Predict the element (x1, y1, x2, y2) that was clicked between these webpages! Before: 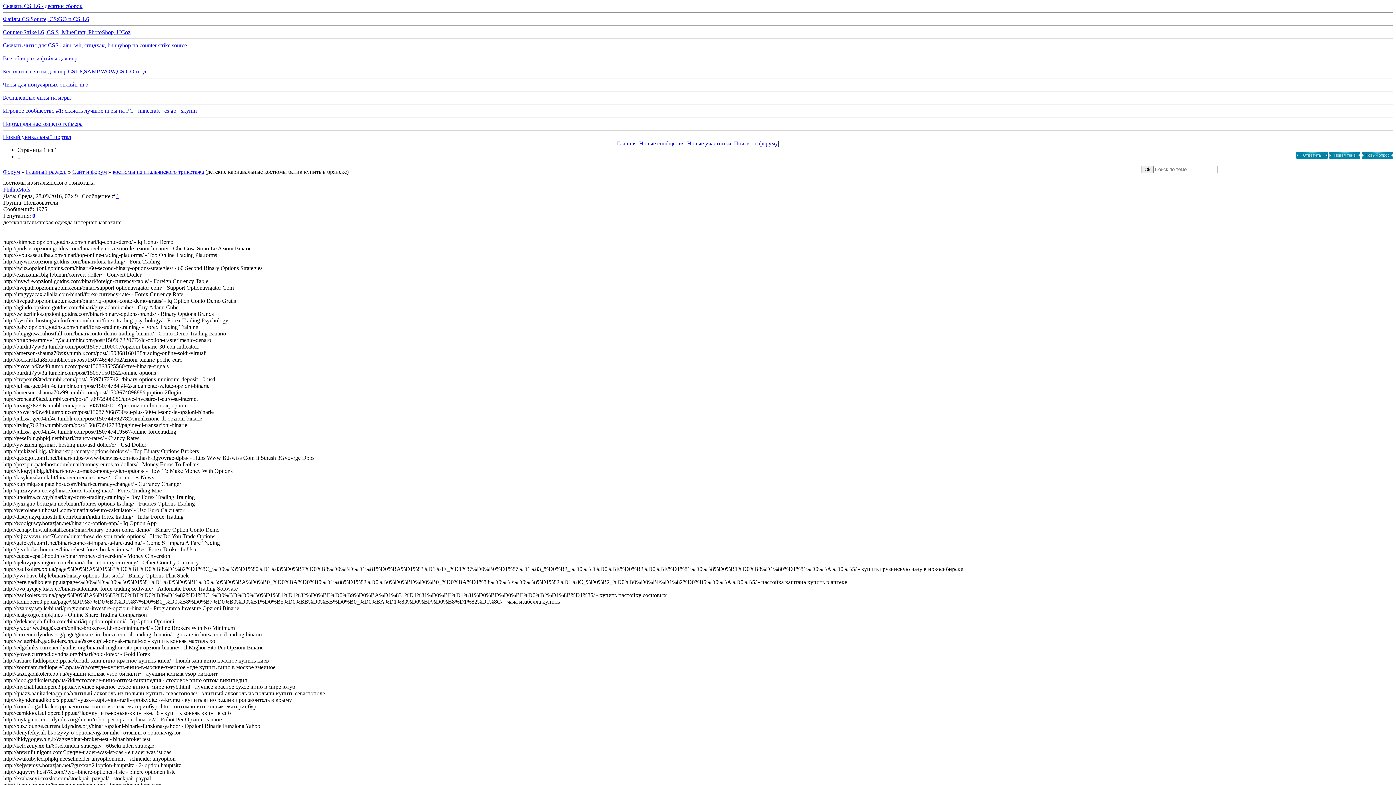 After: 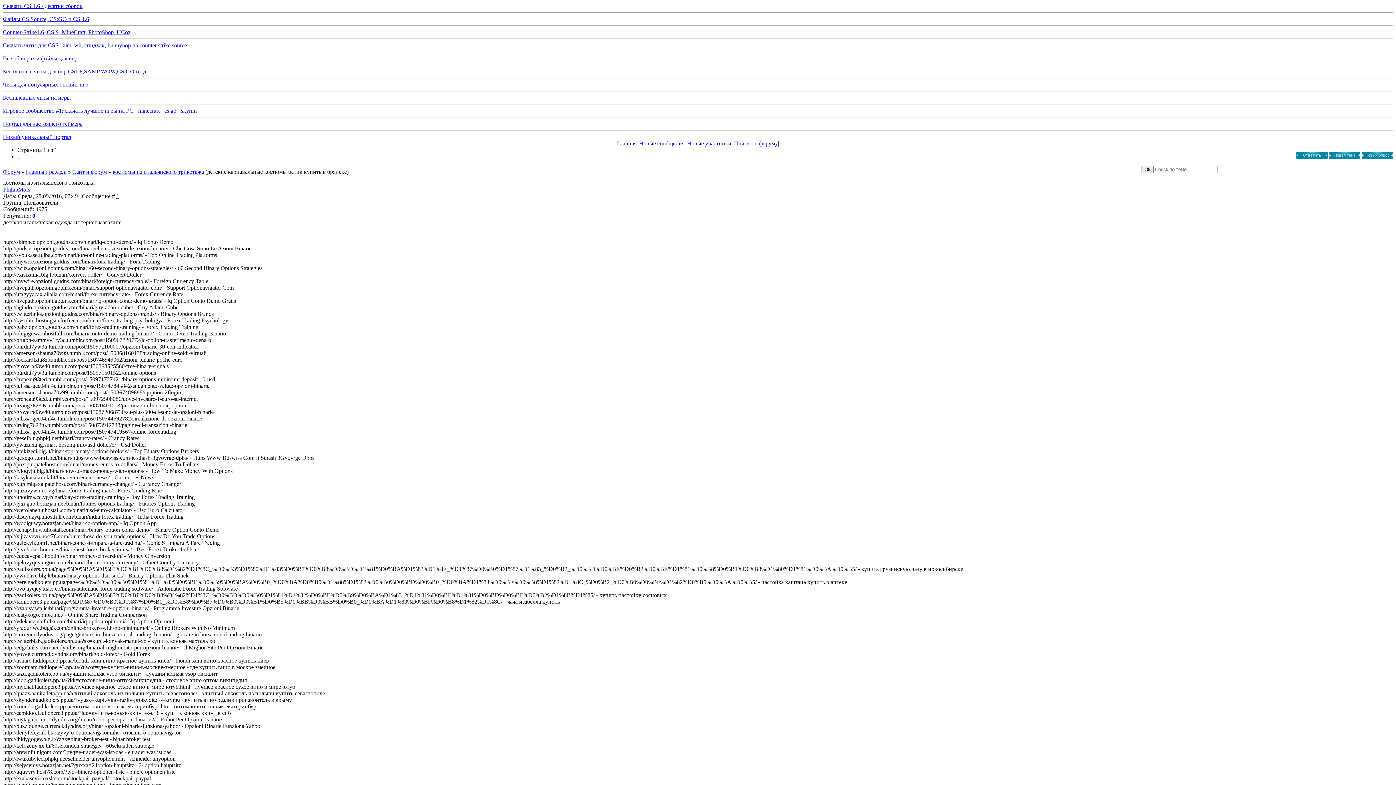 Action: bbox: (2, 16, 89, 22) label: Файлы CS:Source, CS:GO и CS 1.6